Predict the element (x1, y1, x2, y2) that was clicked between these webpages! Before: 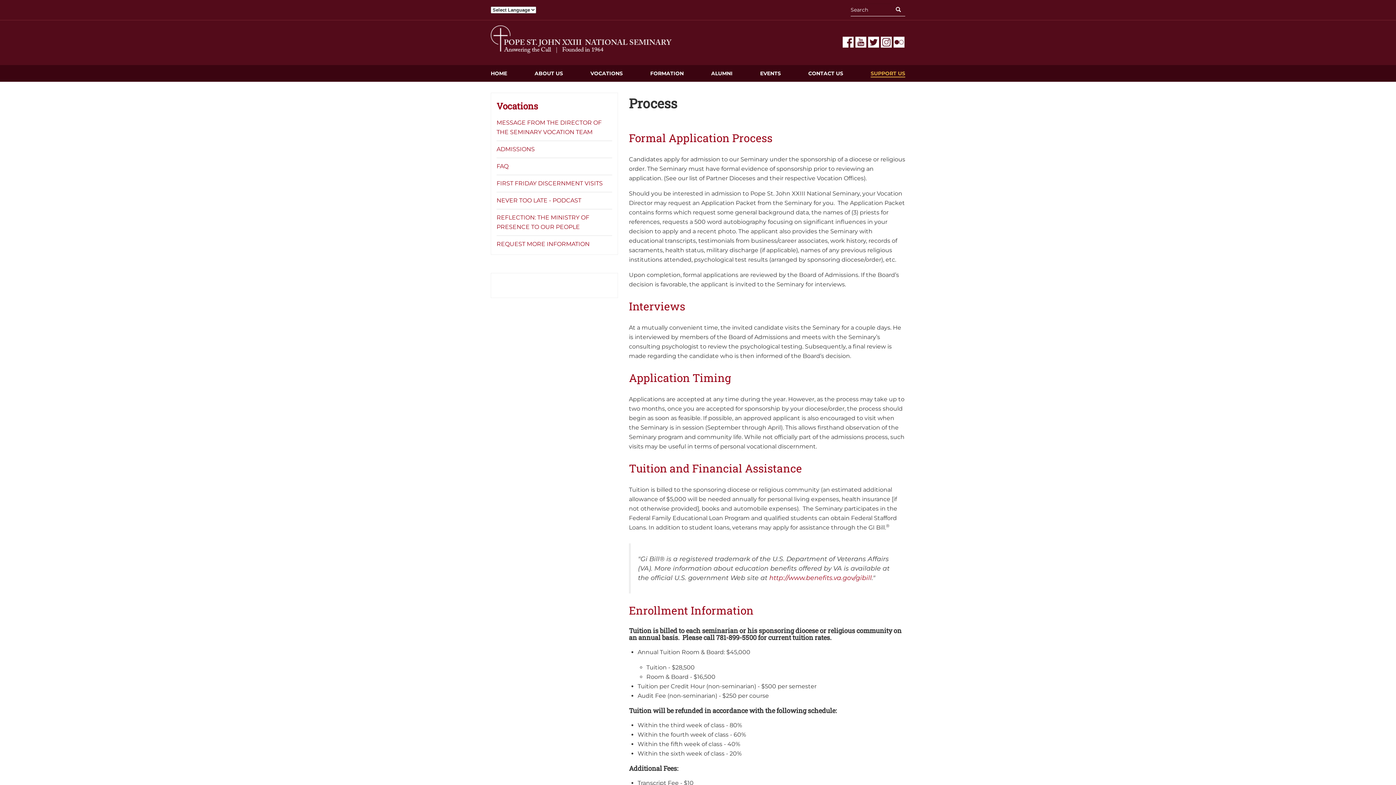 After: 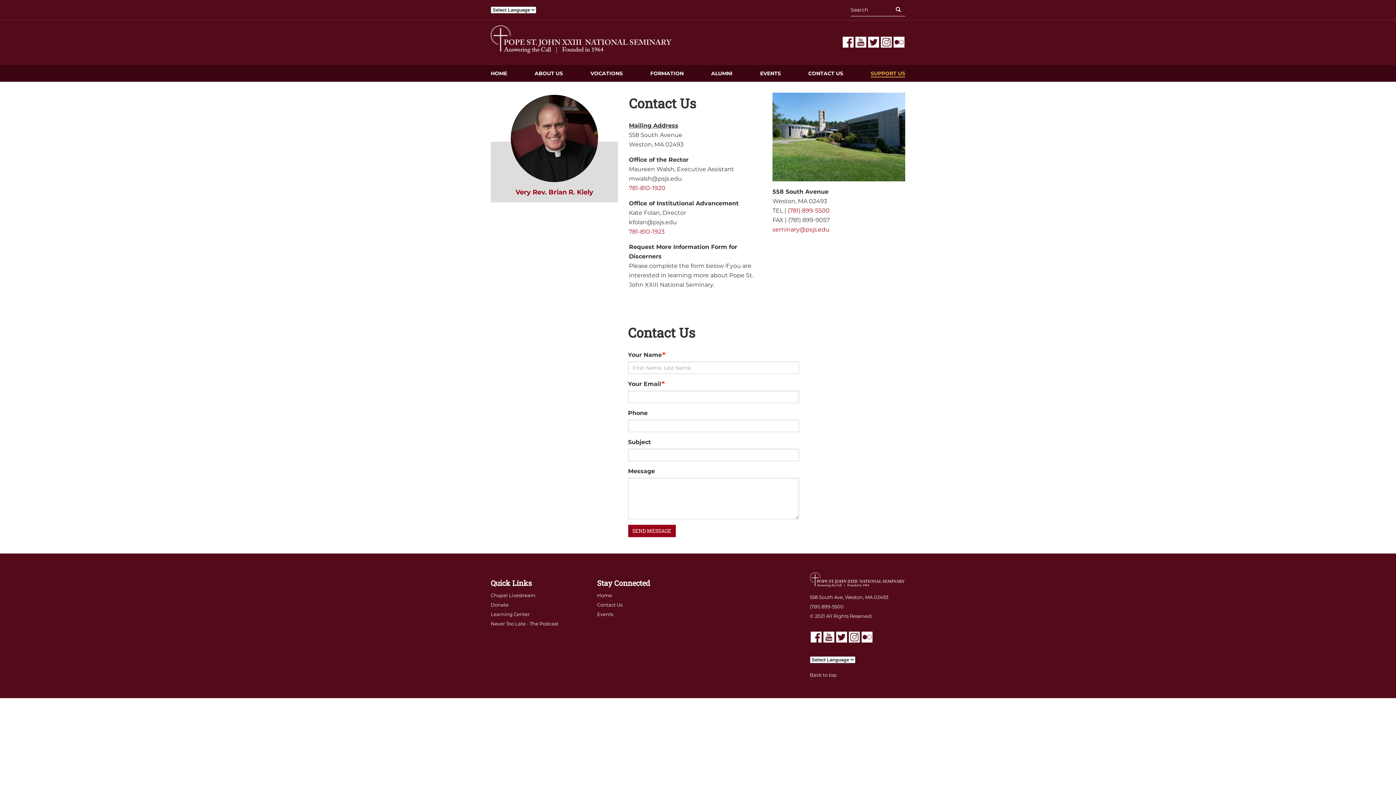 Action: bbox: (808, 70, 843, 76) label: CONTACT US